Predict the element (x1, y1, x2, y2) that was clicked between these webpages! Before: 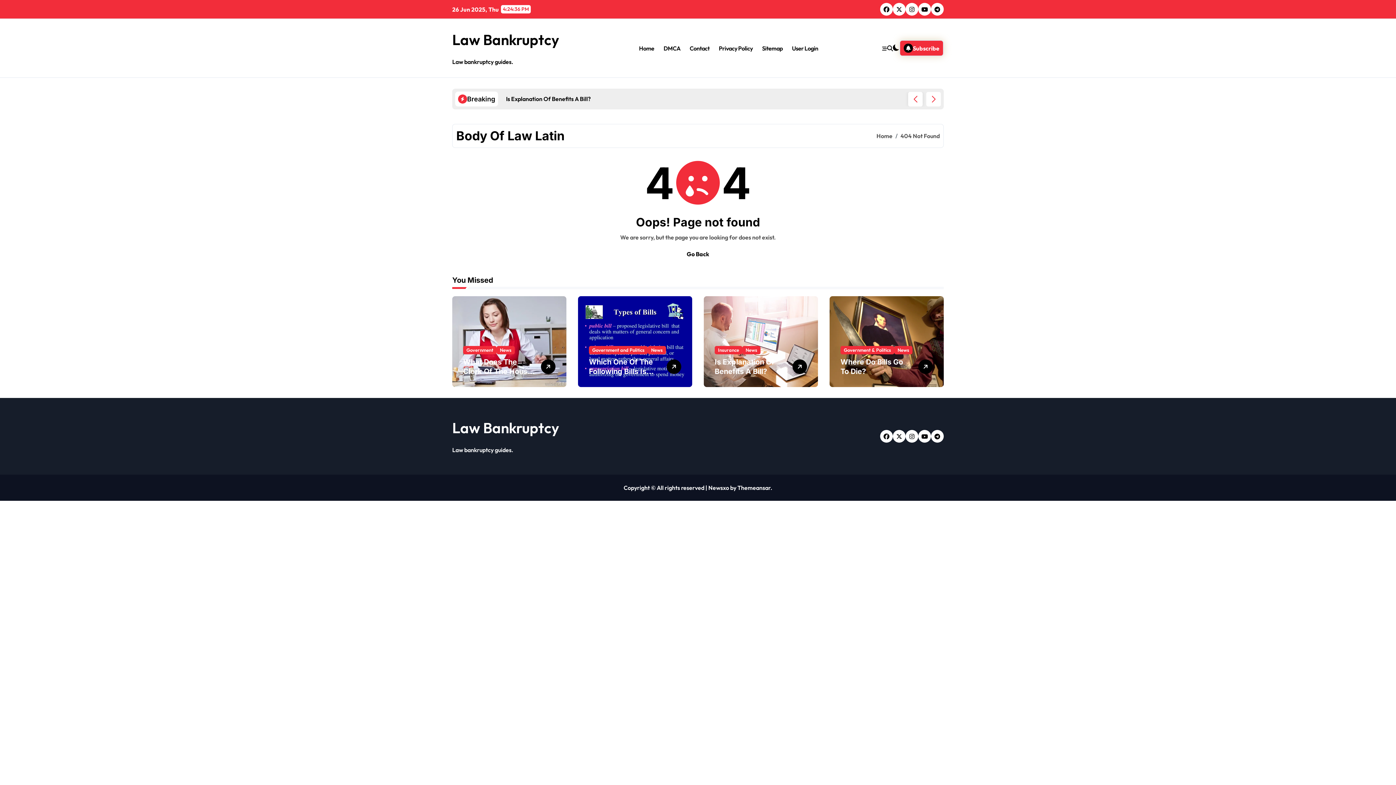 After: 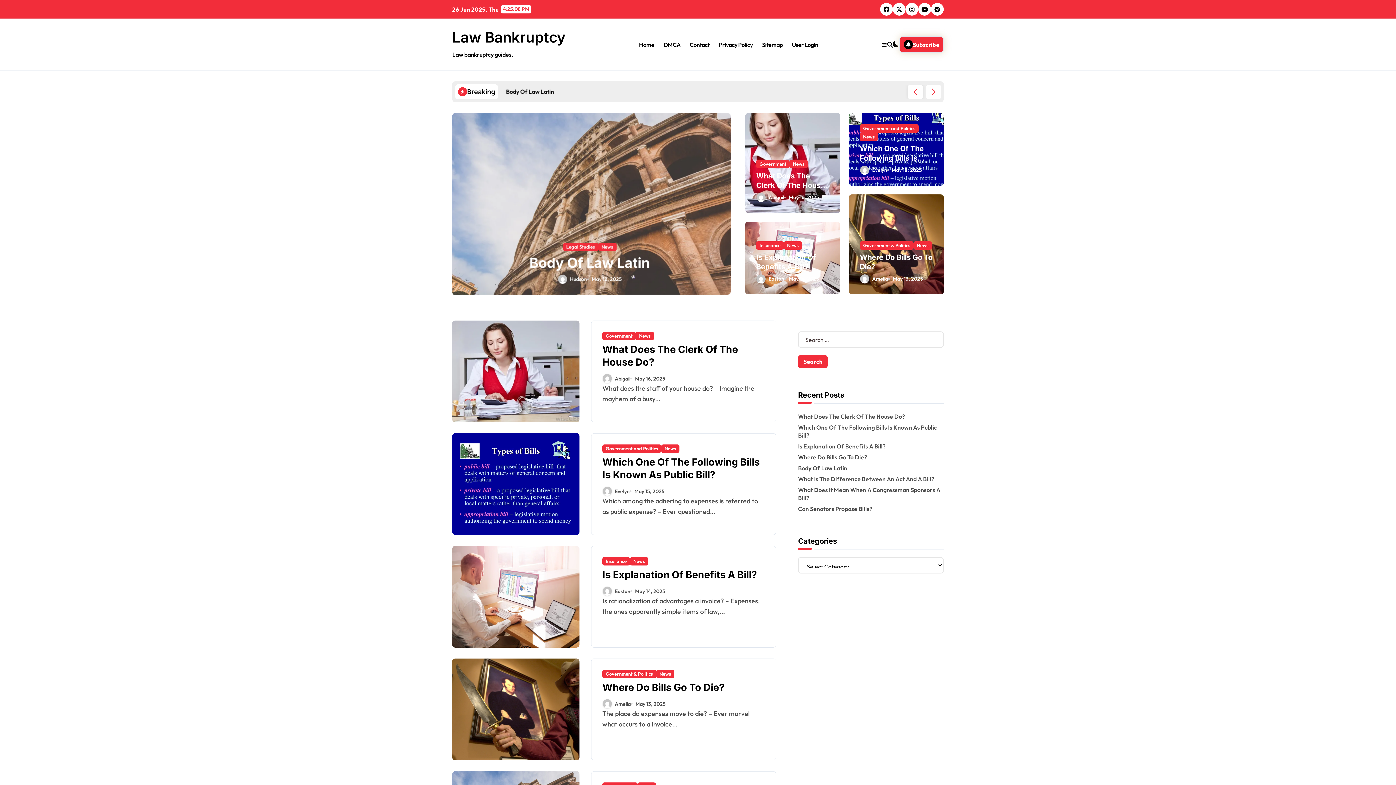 Action: label: Go Back bbox: (681, 247, 714, 260)